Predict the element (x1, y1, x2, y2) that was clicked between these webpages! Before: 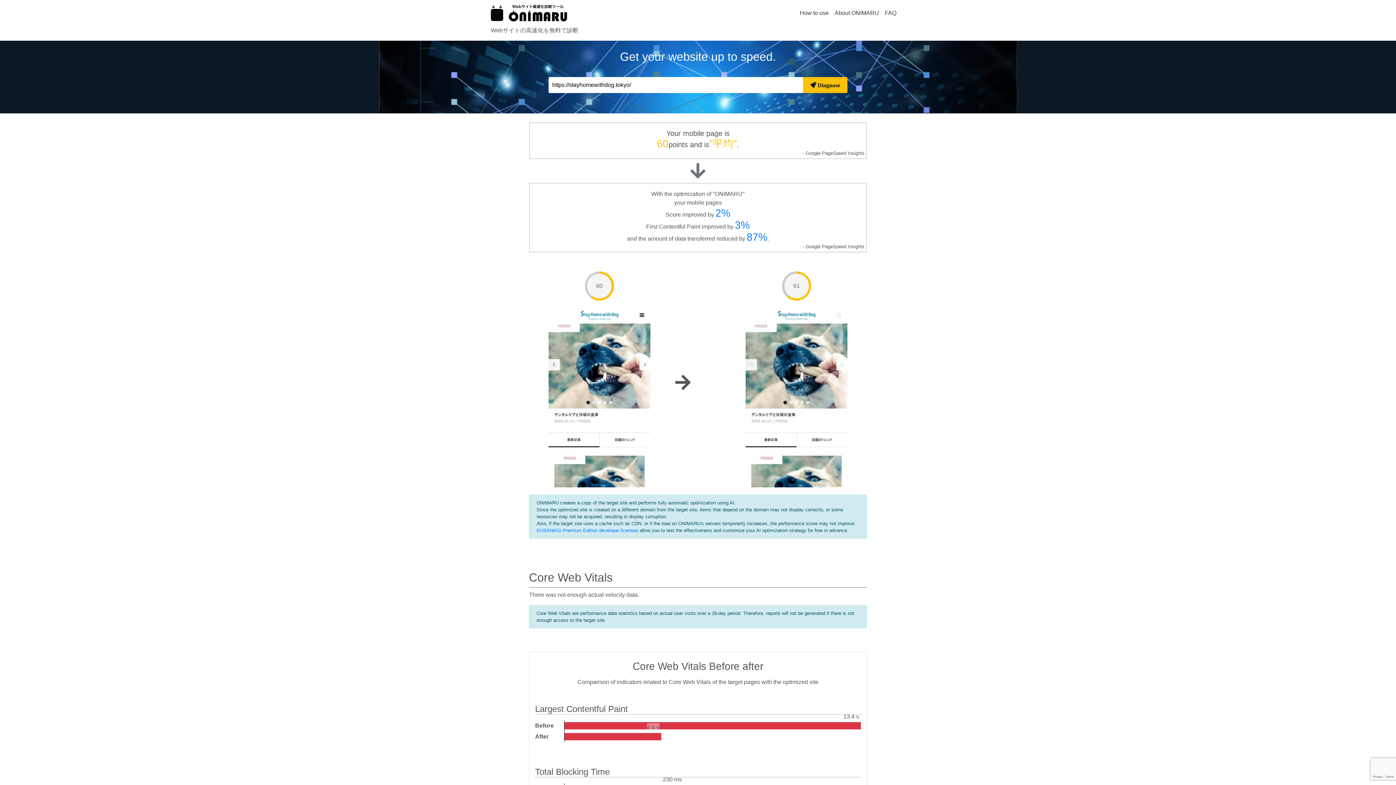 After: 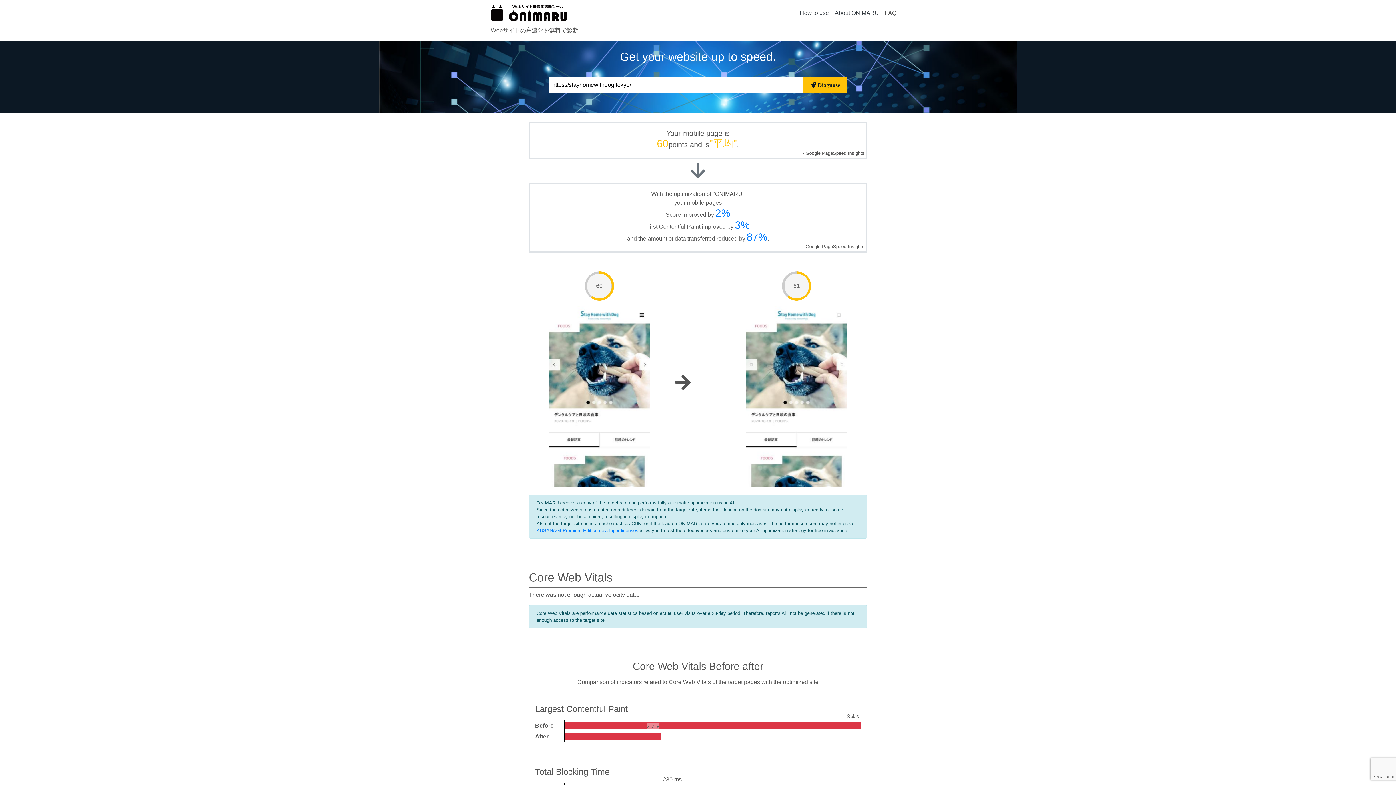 Action: bbox: (882, 5, 899, 20) label: FAQ